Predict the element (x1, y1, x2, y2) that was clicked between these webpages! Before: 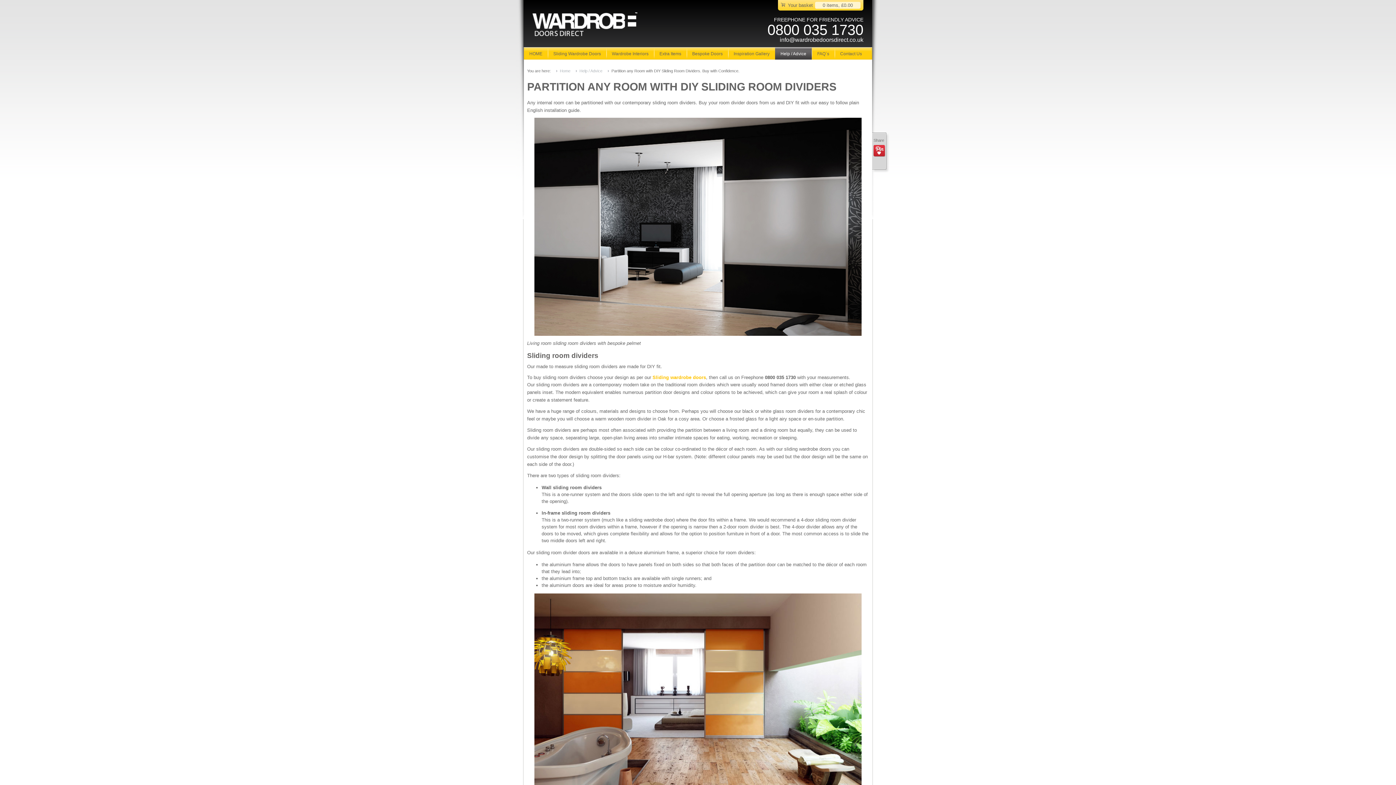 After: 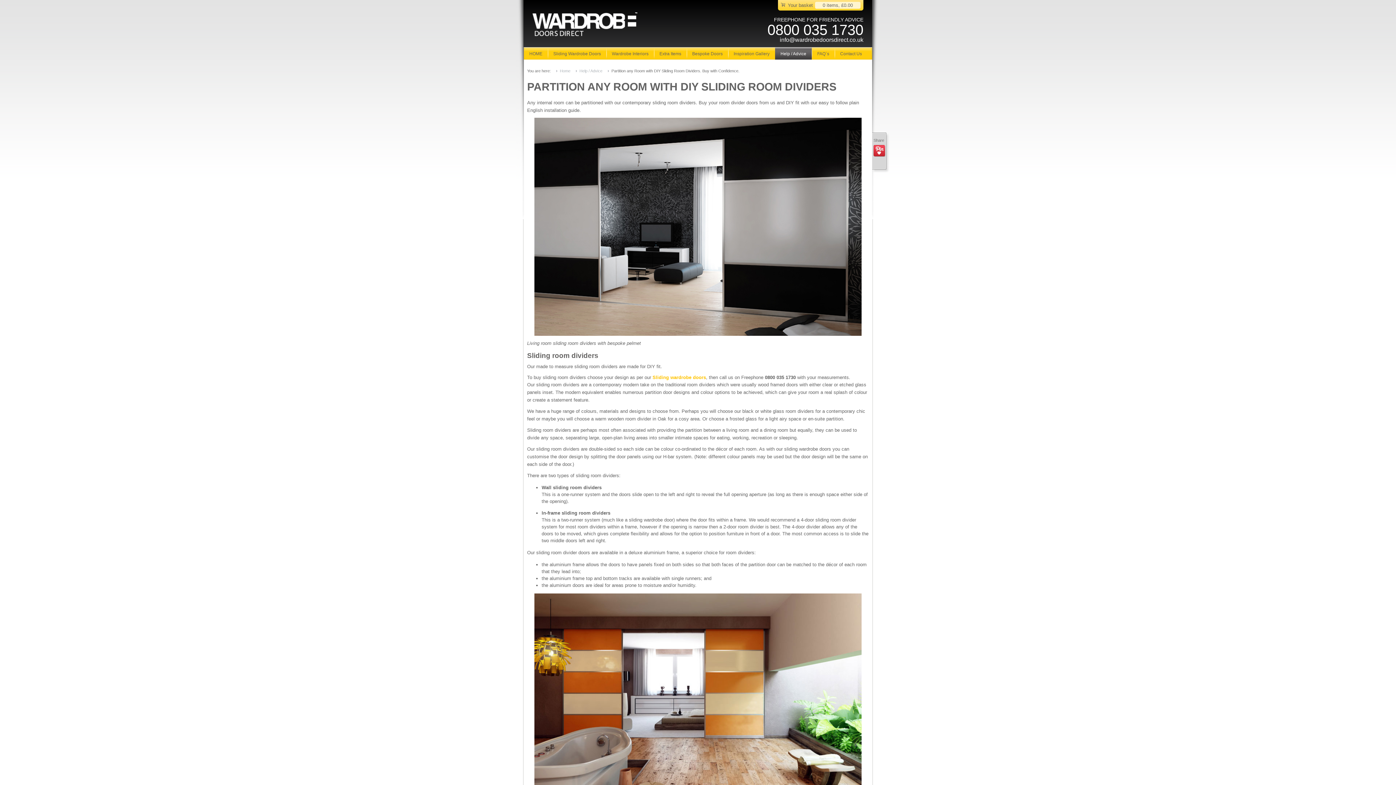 Action: bbox: (873, 145, 885, 156)